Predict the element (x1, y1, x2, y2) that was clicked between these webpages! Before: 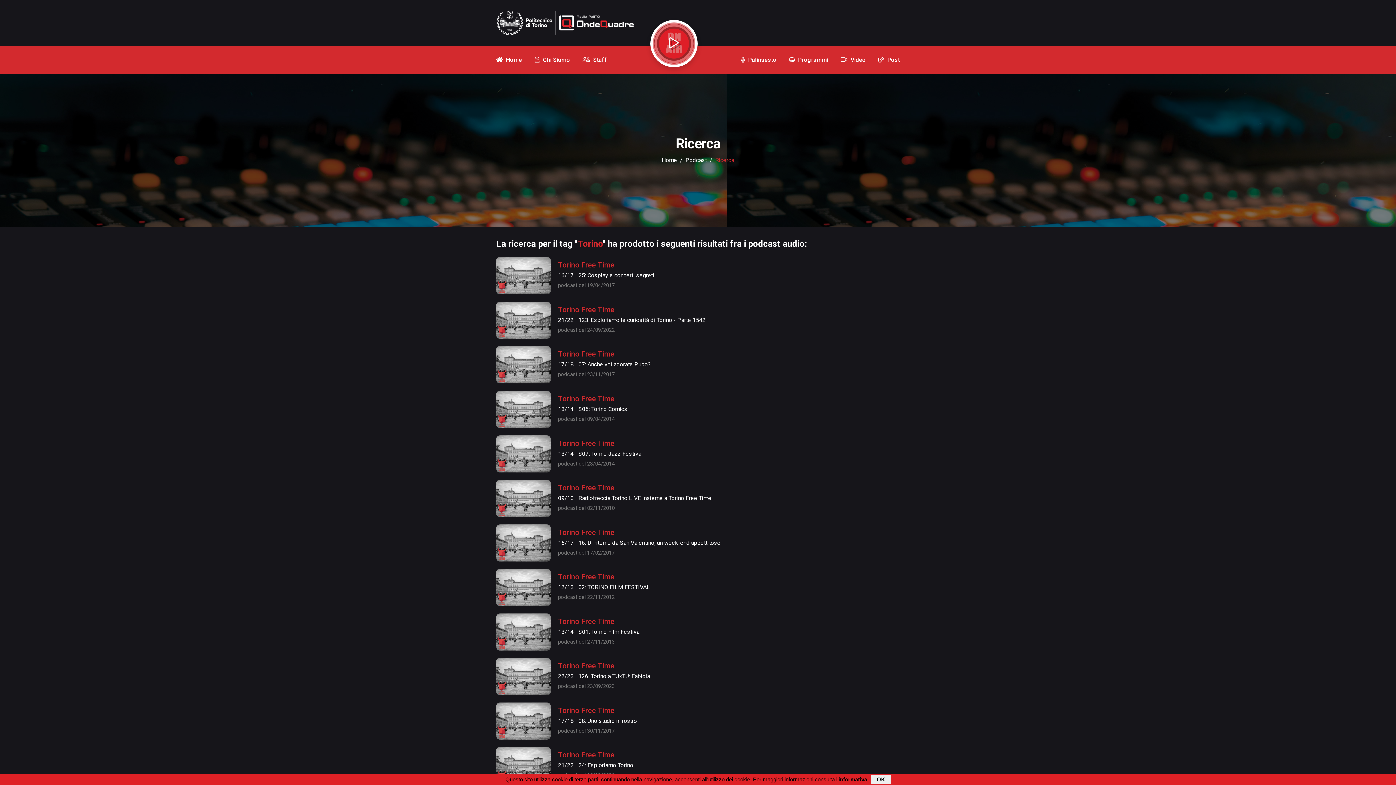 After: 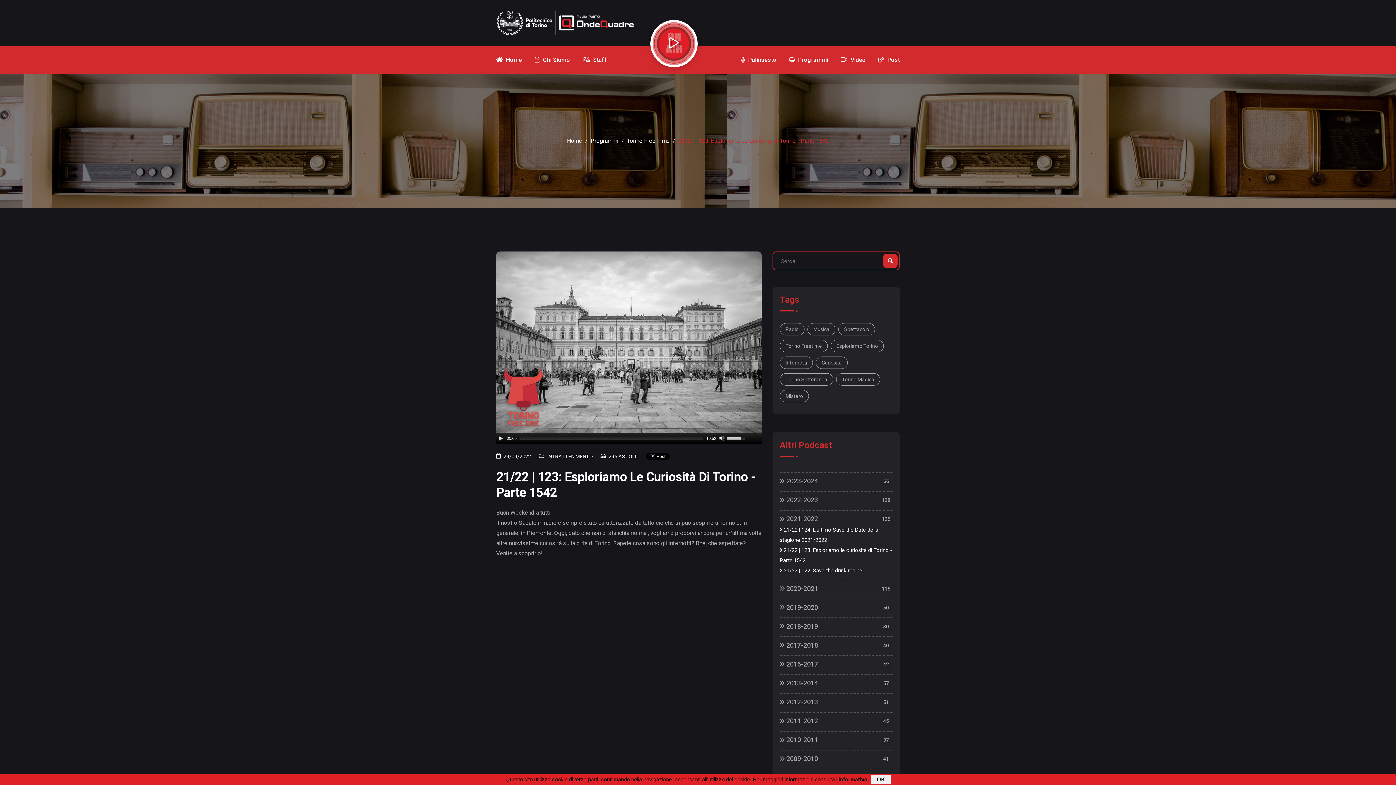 Action: bbox: (496, 301, 550, 339)